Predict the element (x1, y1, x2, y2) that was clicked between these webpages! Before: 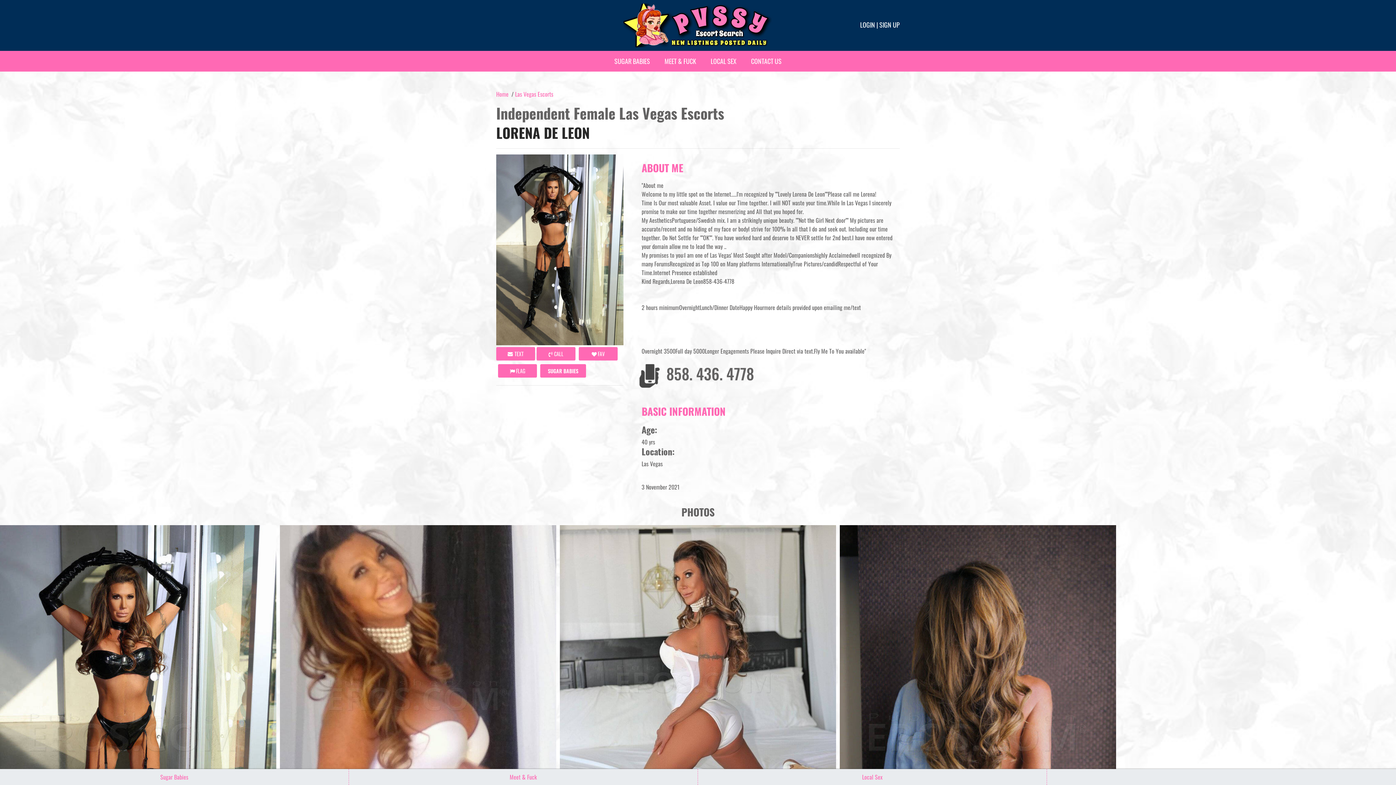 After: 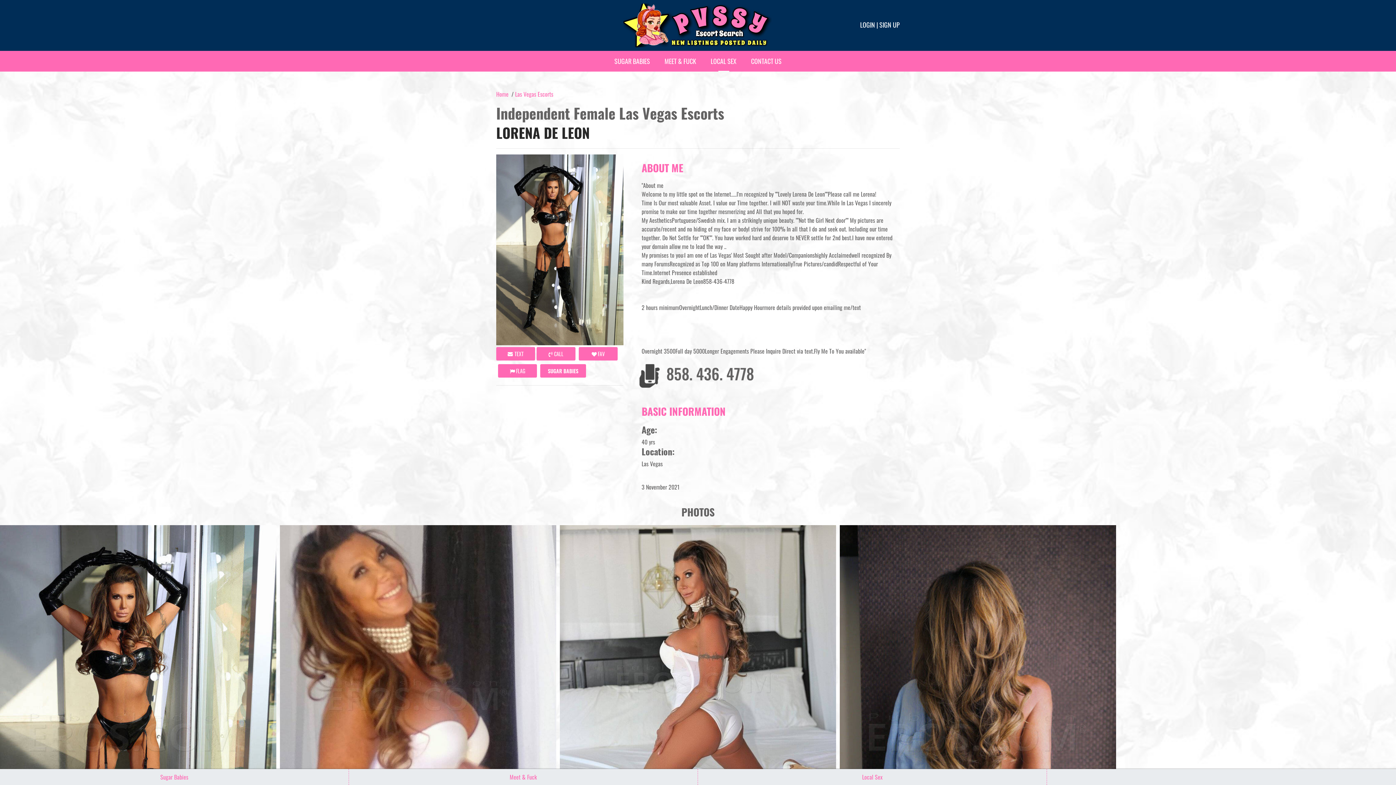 Action: bbox: (703, 51, 744, 71) label: LOCAL SEX